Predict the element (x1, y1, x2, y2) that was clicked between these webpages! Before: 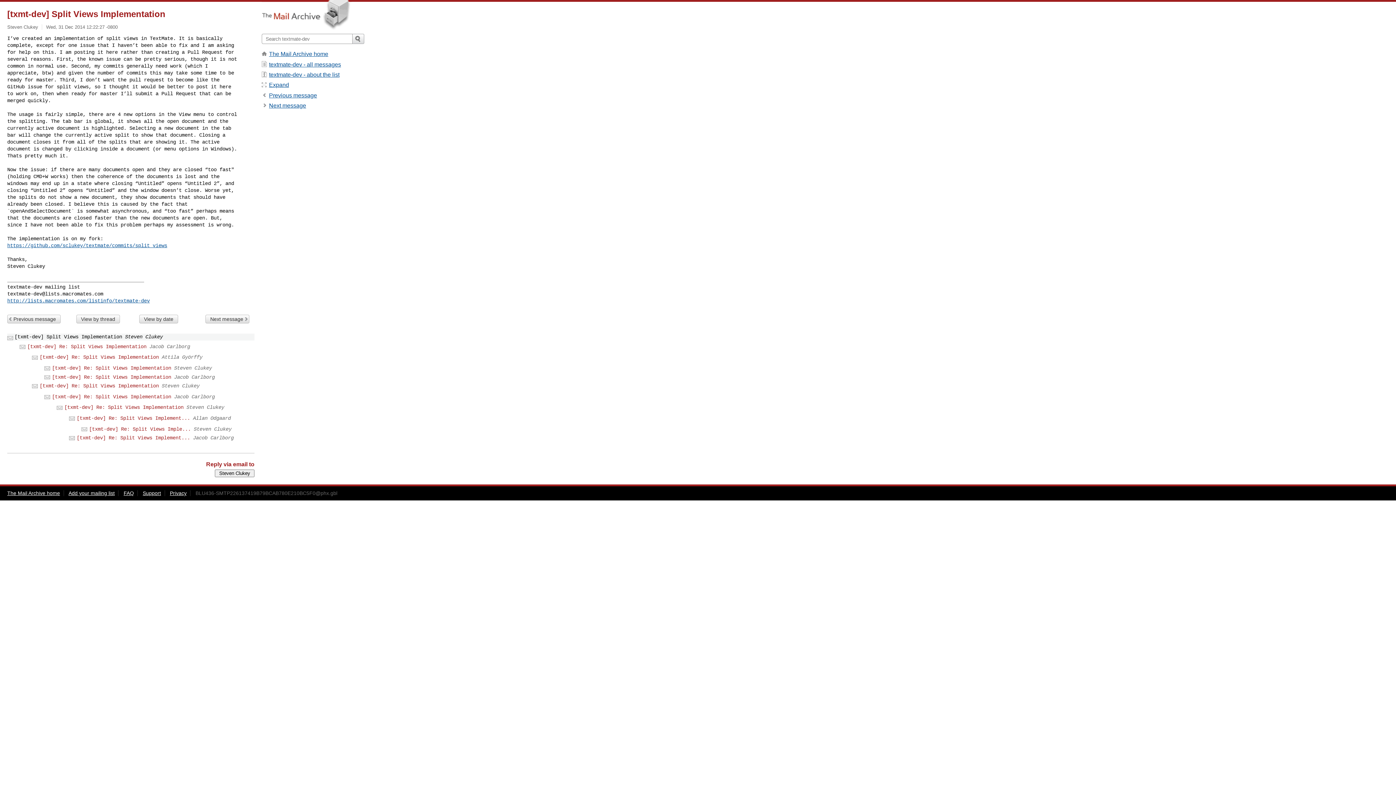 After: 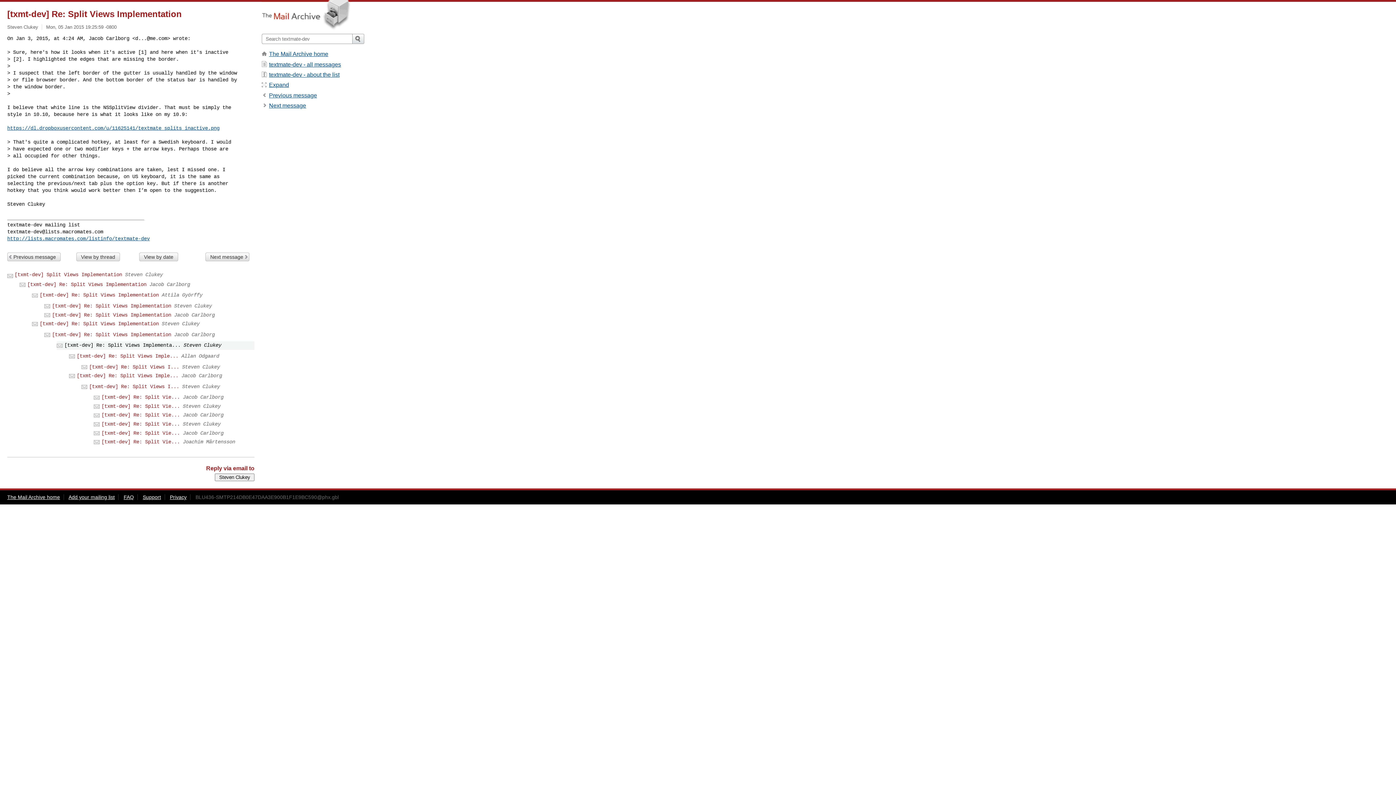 Action: label: [txmt-dev] Re: Split Views Implementation bbox: (64, 404, 183, 410)